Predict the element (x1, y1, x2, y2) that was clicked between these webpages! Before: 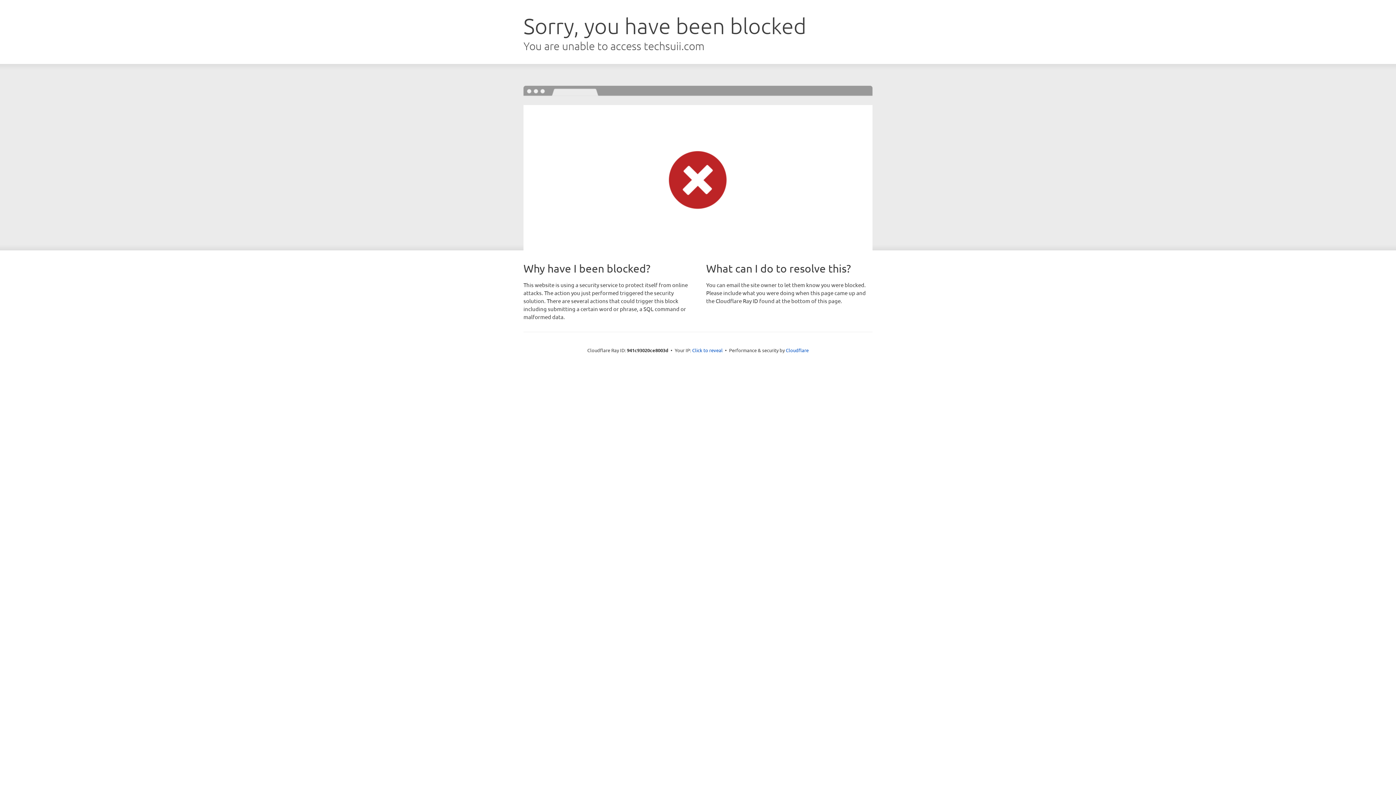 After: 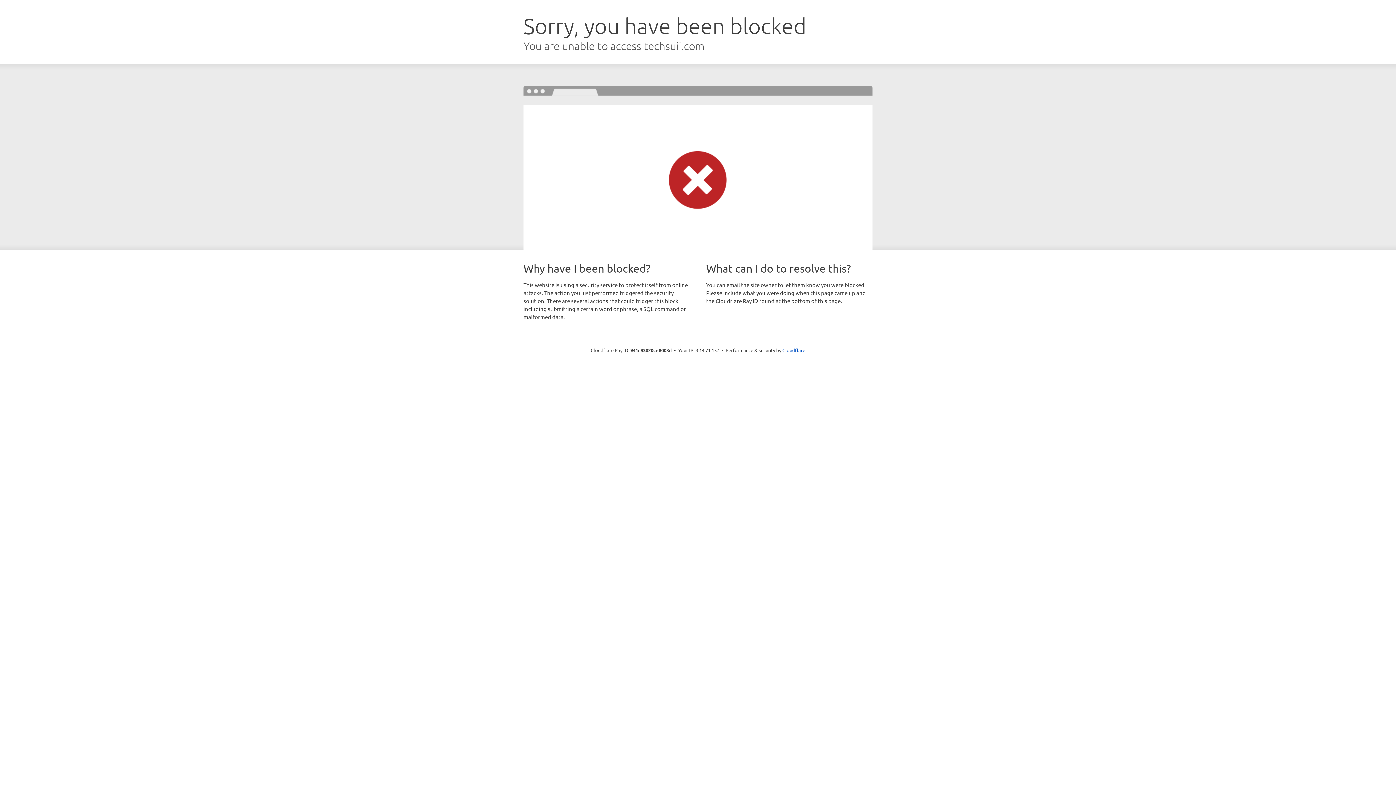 Action: bbox: (692, 346, 722, 353) label: Click to reveal